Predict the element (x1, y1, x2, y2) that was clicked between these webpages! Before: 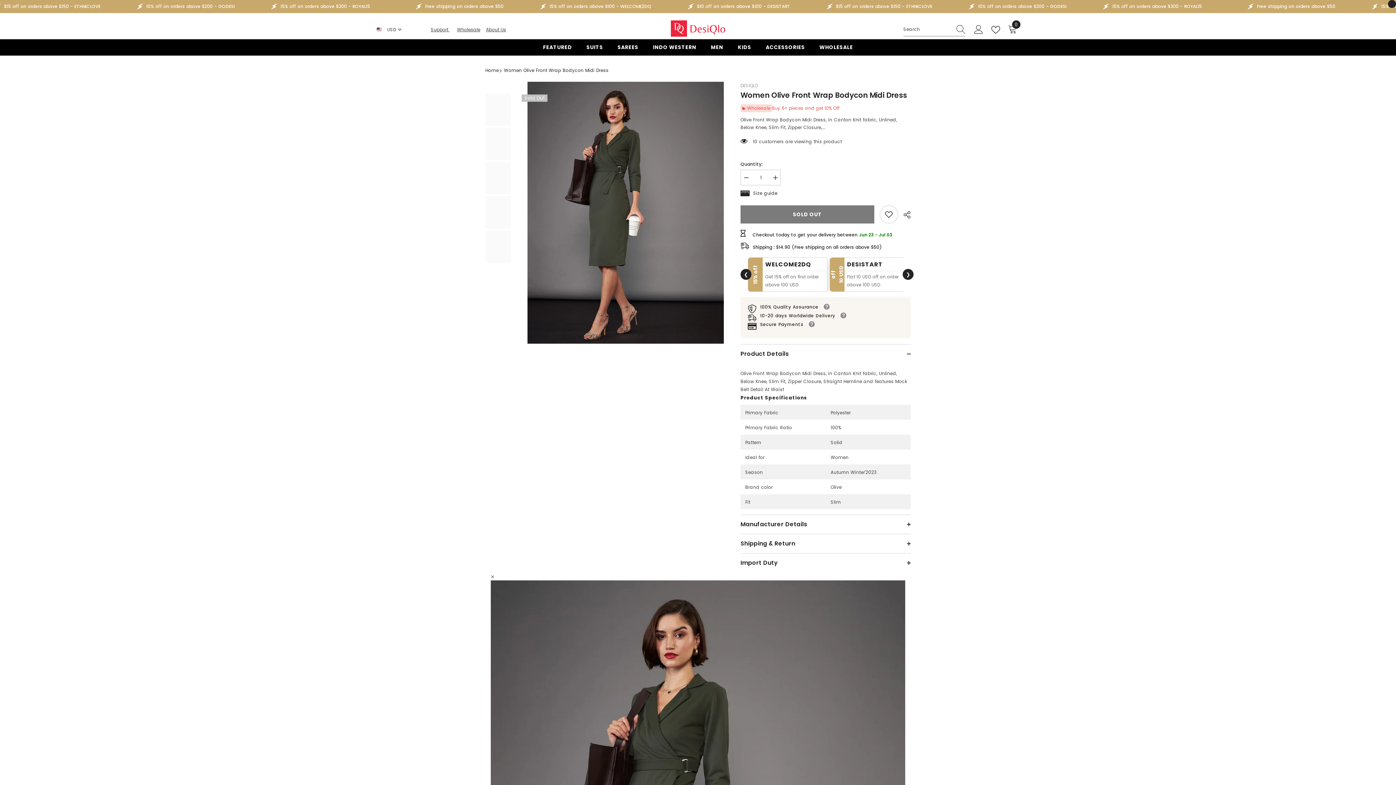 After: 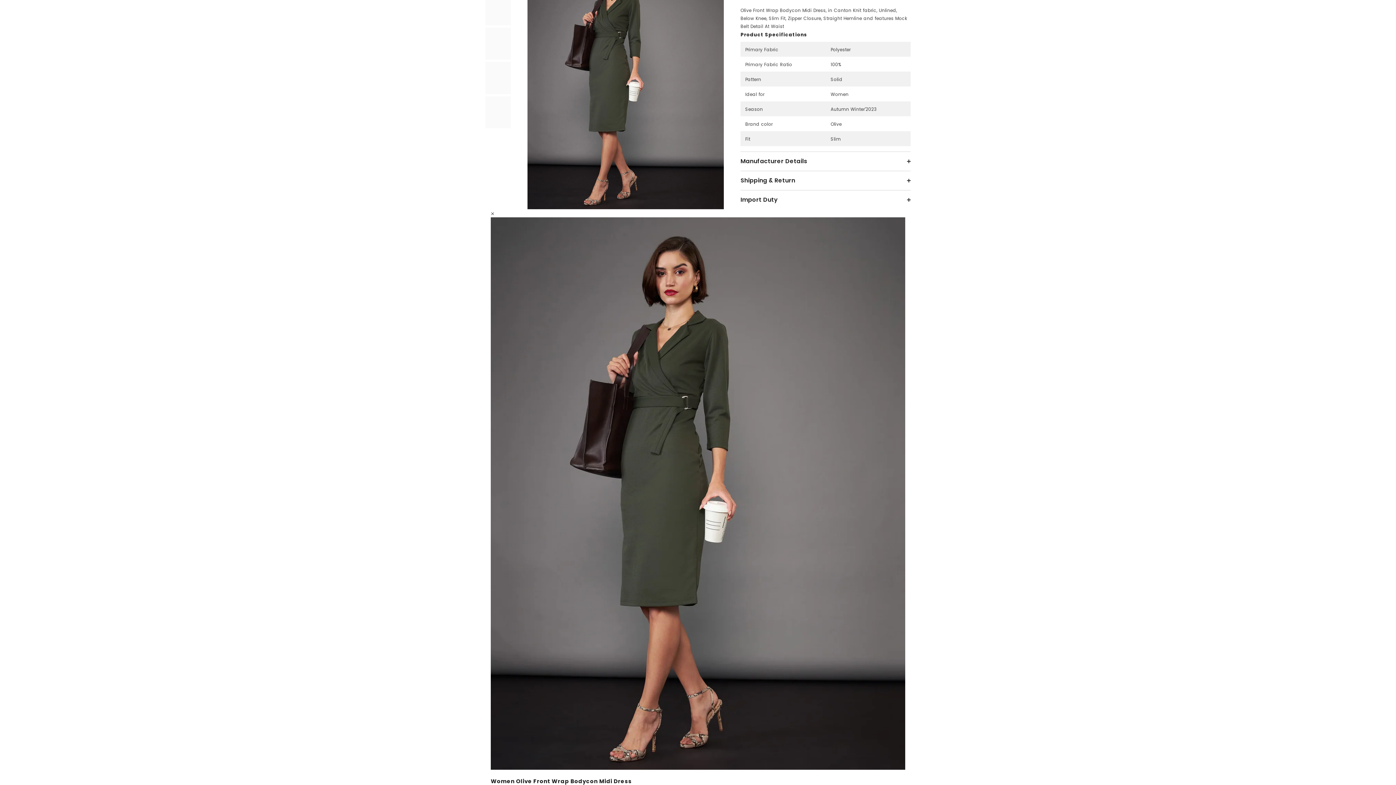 Action: label: Product Details
  bbox: (740, 344, 910, 363)